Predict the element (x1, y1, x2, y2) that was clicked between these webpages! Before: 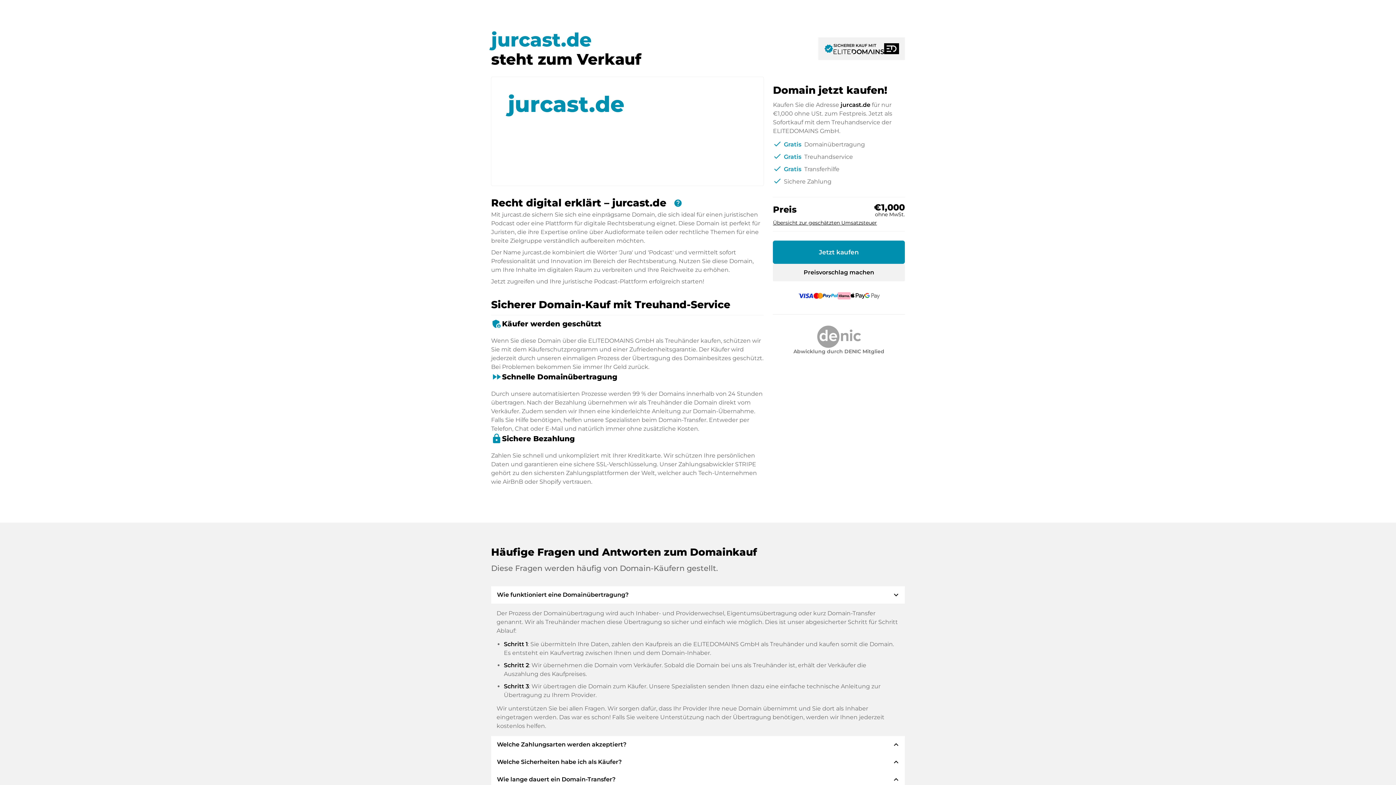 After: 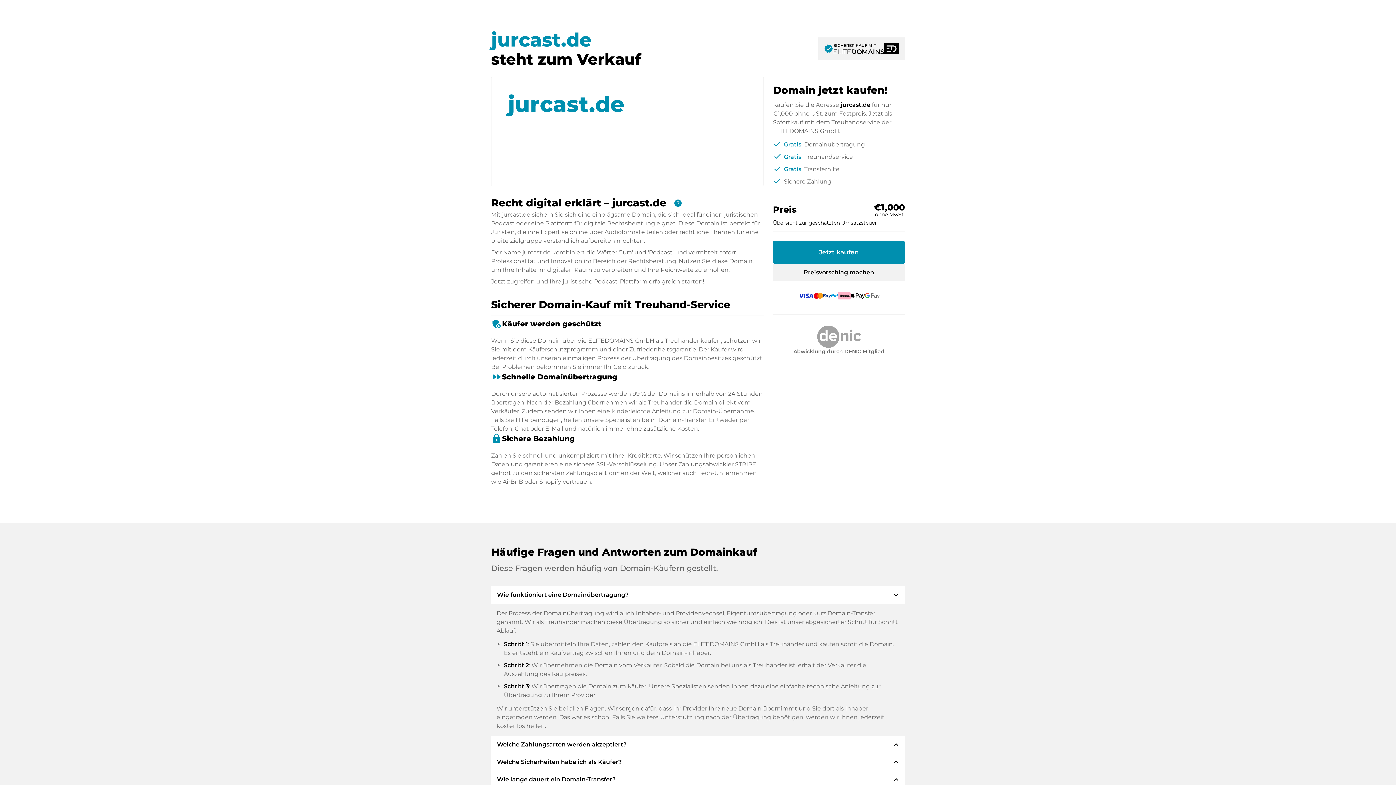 Action: bbox: (773, 264, 905, 281) label: Preisvorschlag machen